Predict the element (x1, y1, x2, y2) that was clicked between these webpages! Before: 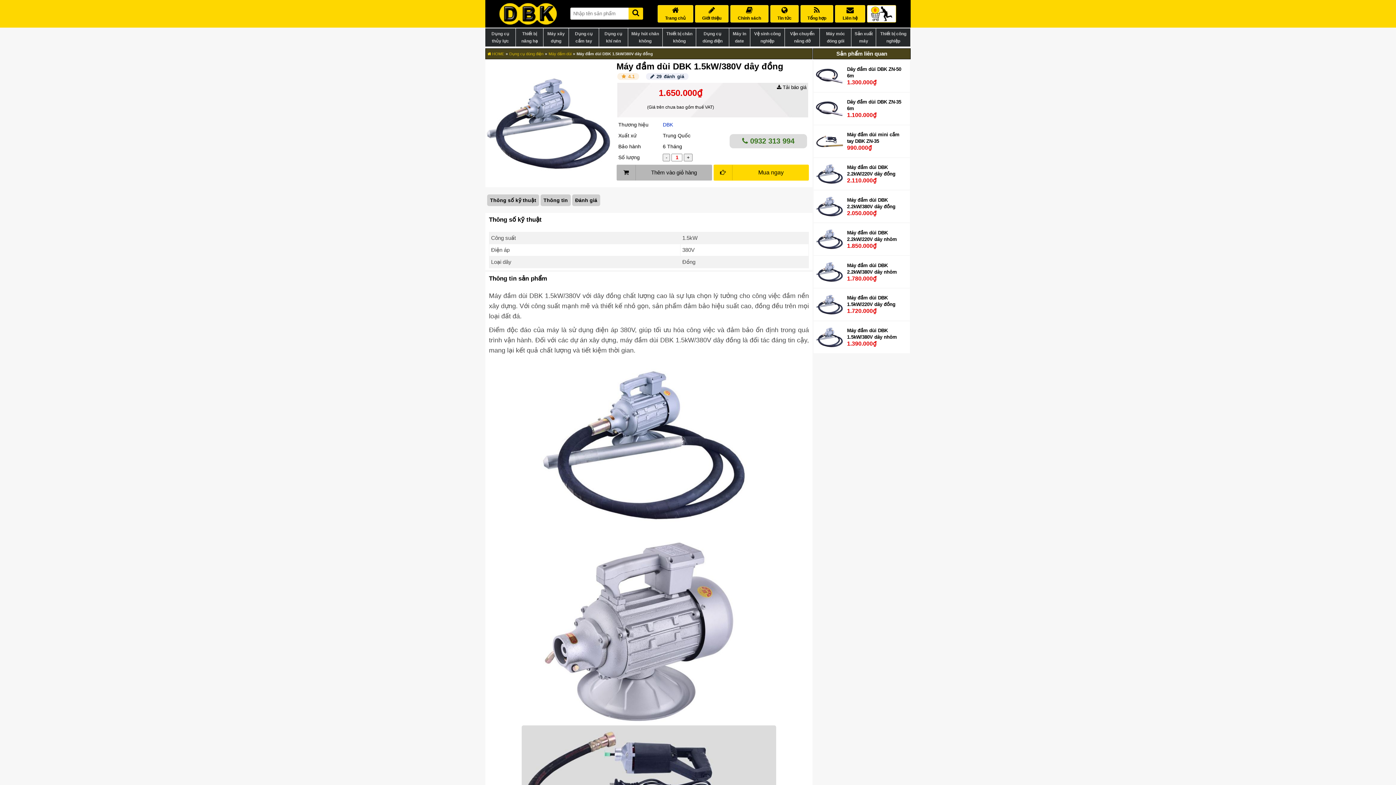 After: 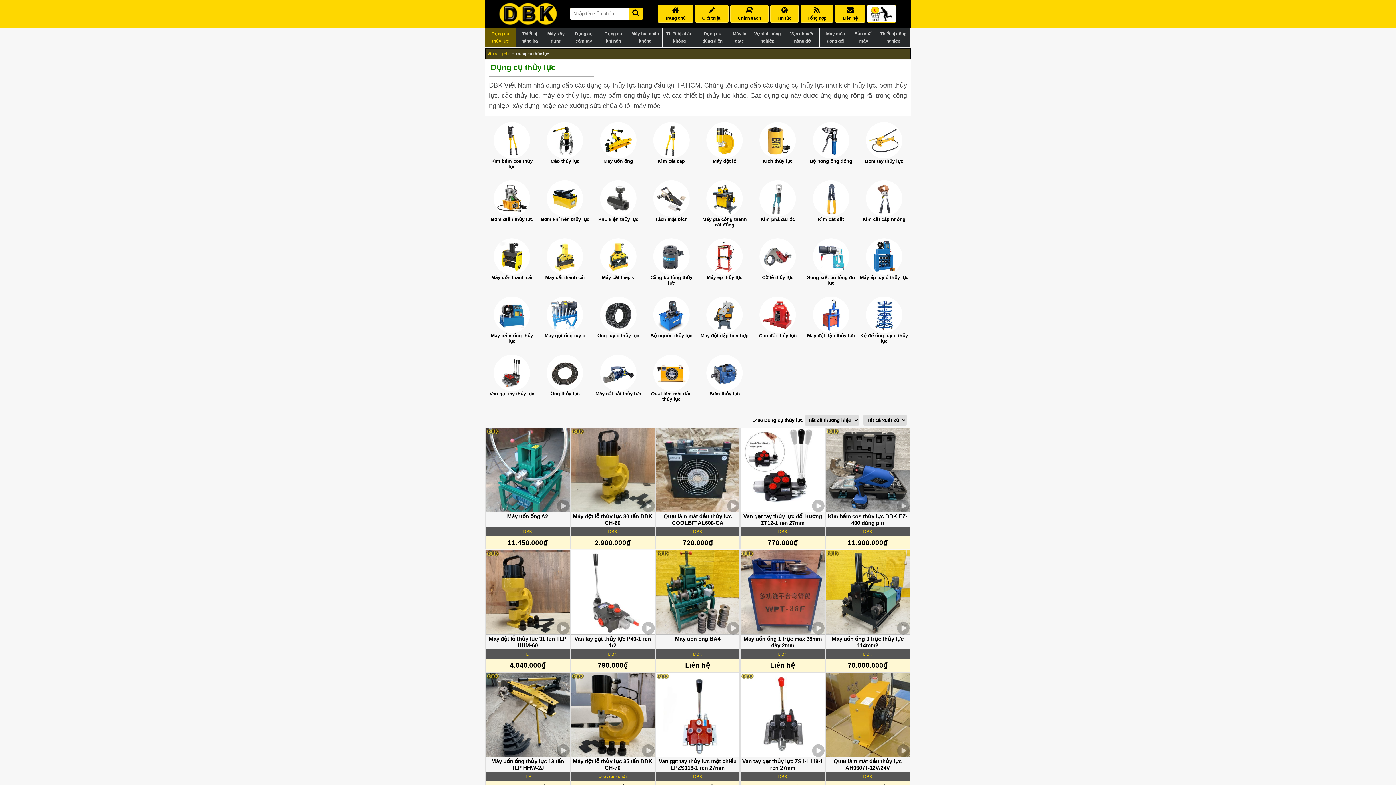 Action: label: Dụng cụ thủy lực bbox: (485, 28, 516, 46)